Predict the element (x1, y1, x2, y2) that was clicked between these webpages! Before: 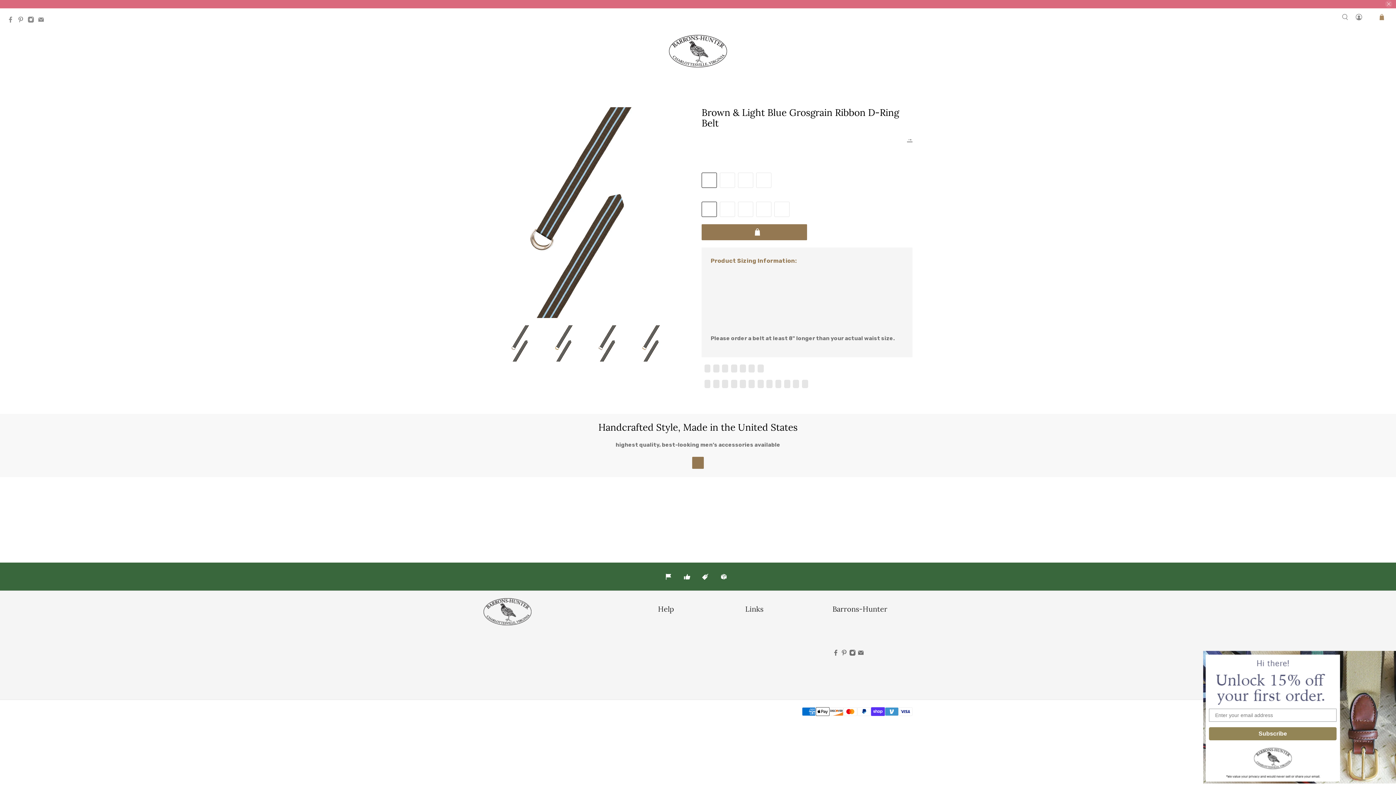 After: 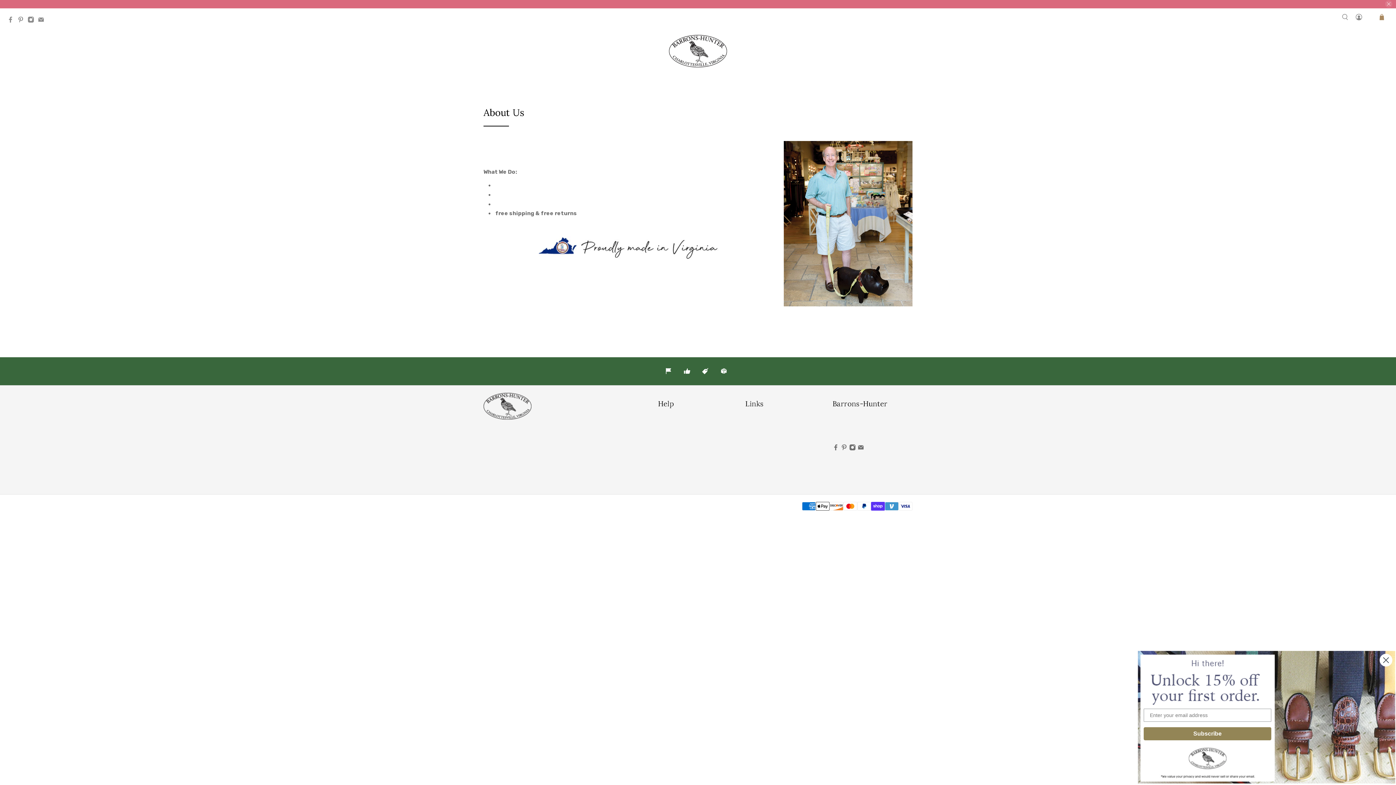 Action: label: Made in the USA bbox: (665, 570, 679, 583)